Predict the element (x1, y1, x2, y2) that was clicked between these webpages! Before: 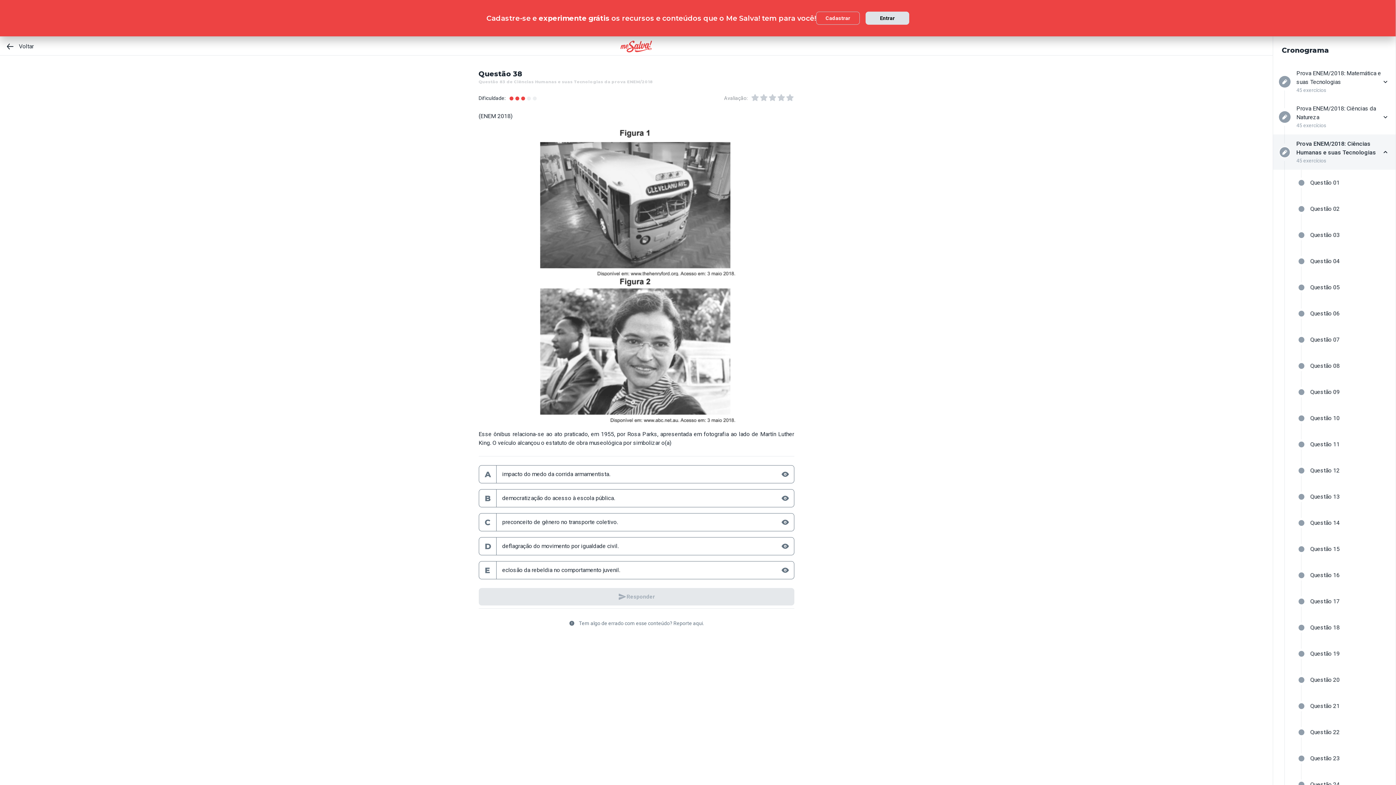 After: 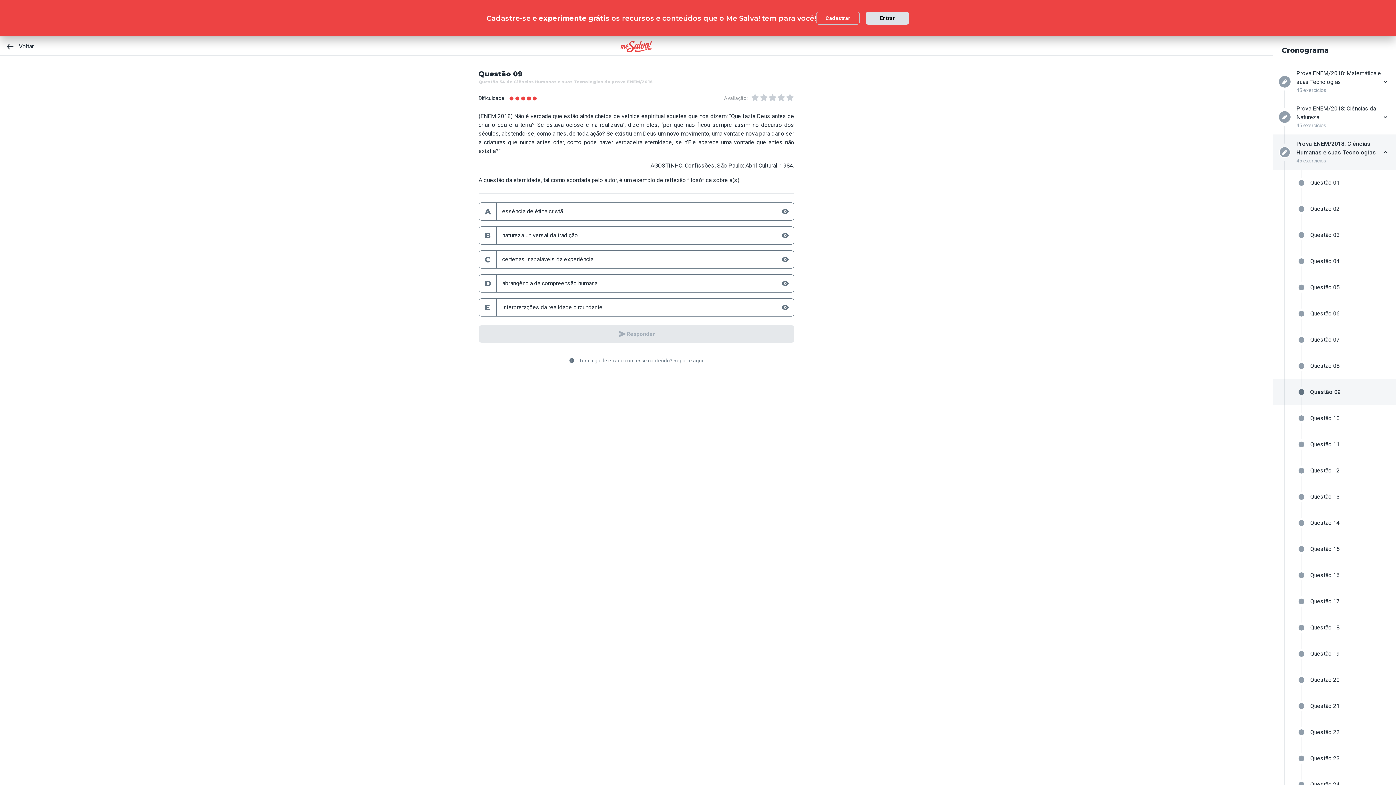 Action: label: Questão 09 bbox: (1273, 379, 1396, 405)